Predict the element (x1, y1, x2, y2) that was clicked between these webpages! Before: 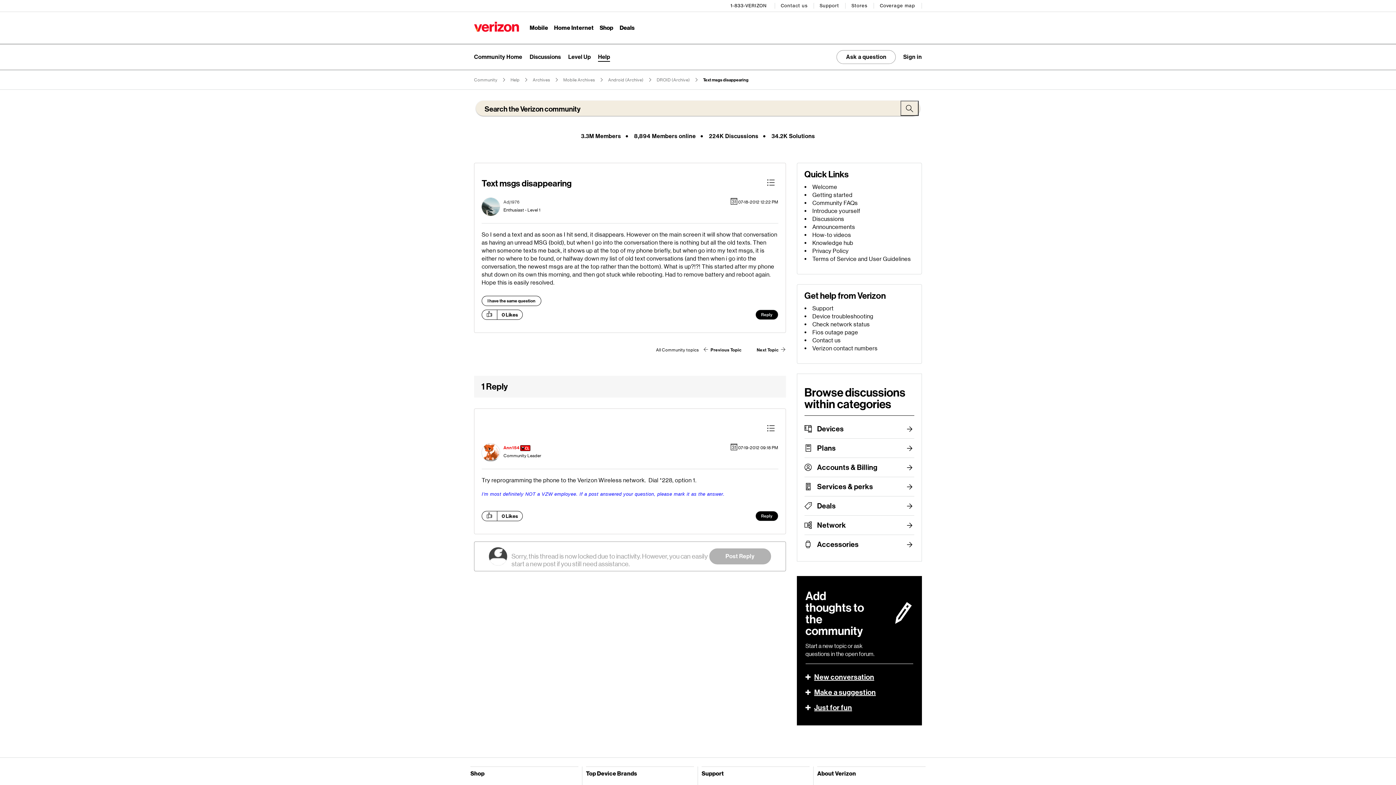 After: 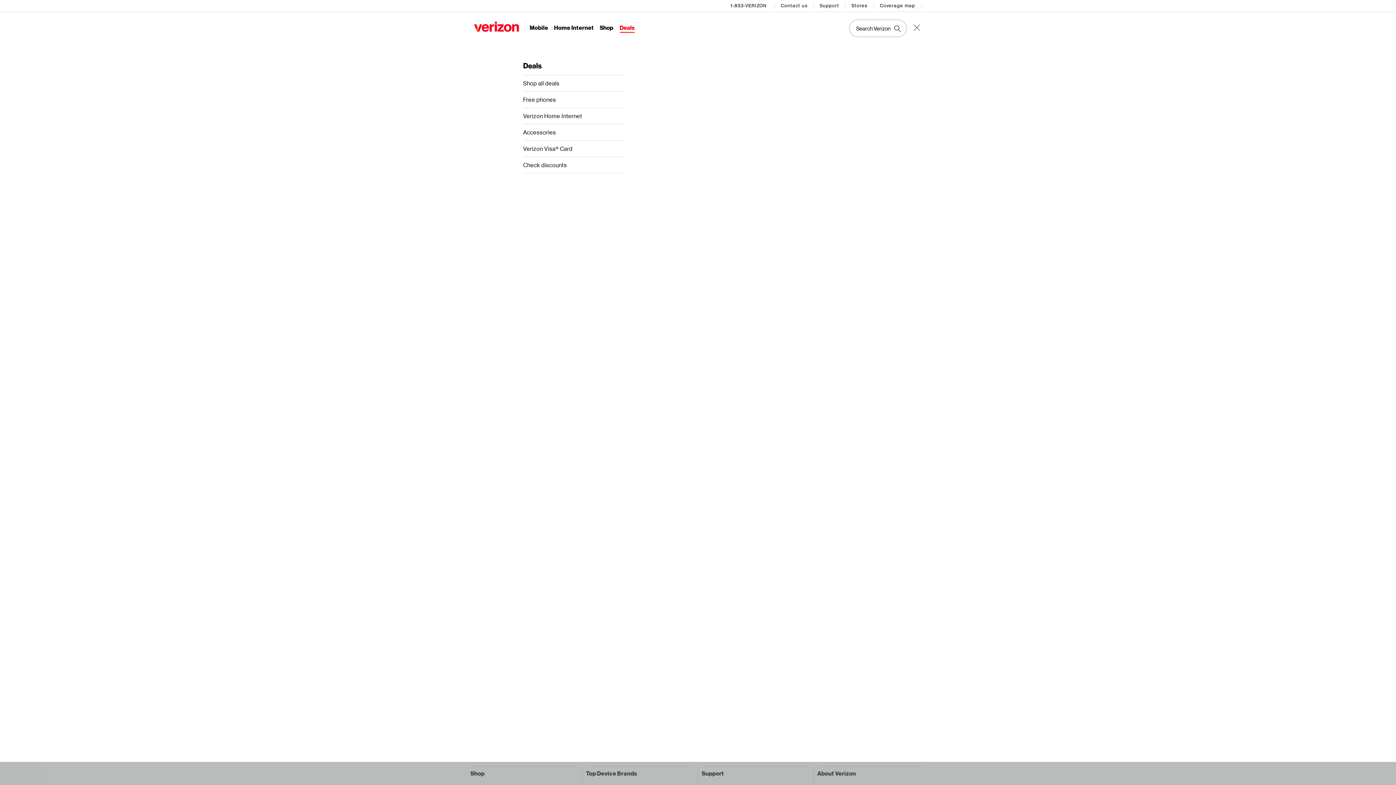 Action: bbox: (619, 24, 634, 32) label: Deals Menu List